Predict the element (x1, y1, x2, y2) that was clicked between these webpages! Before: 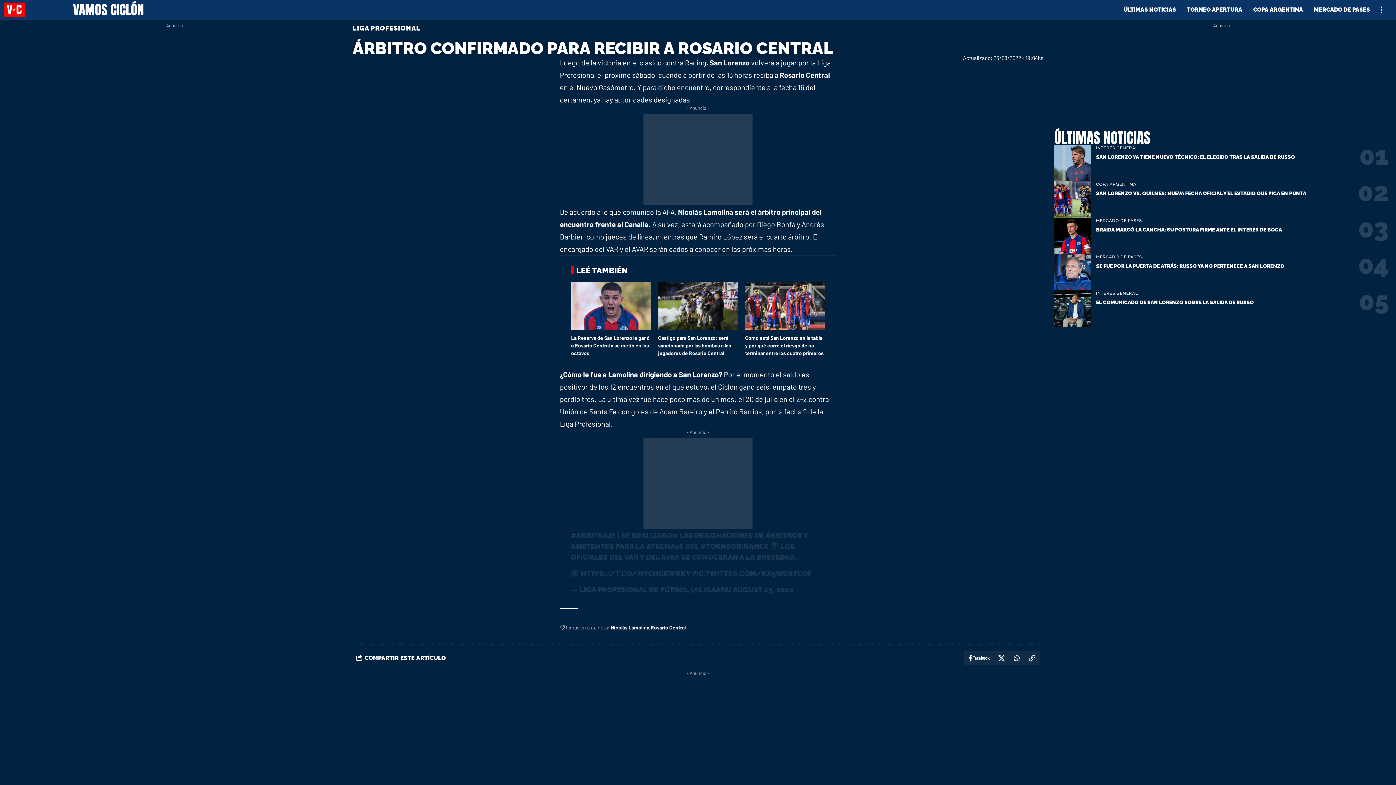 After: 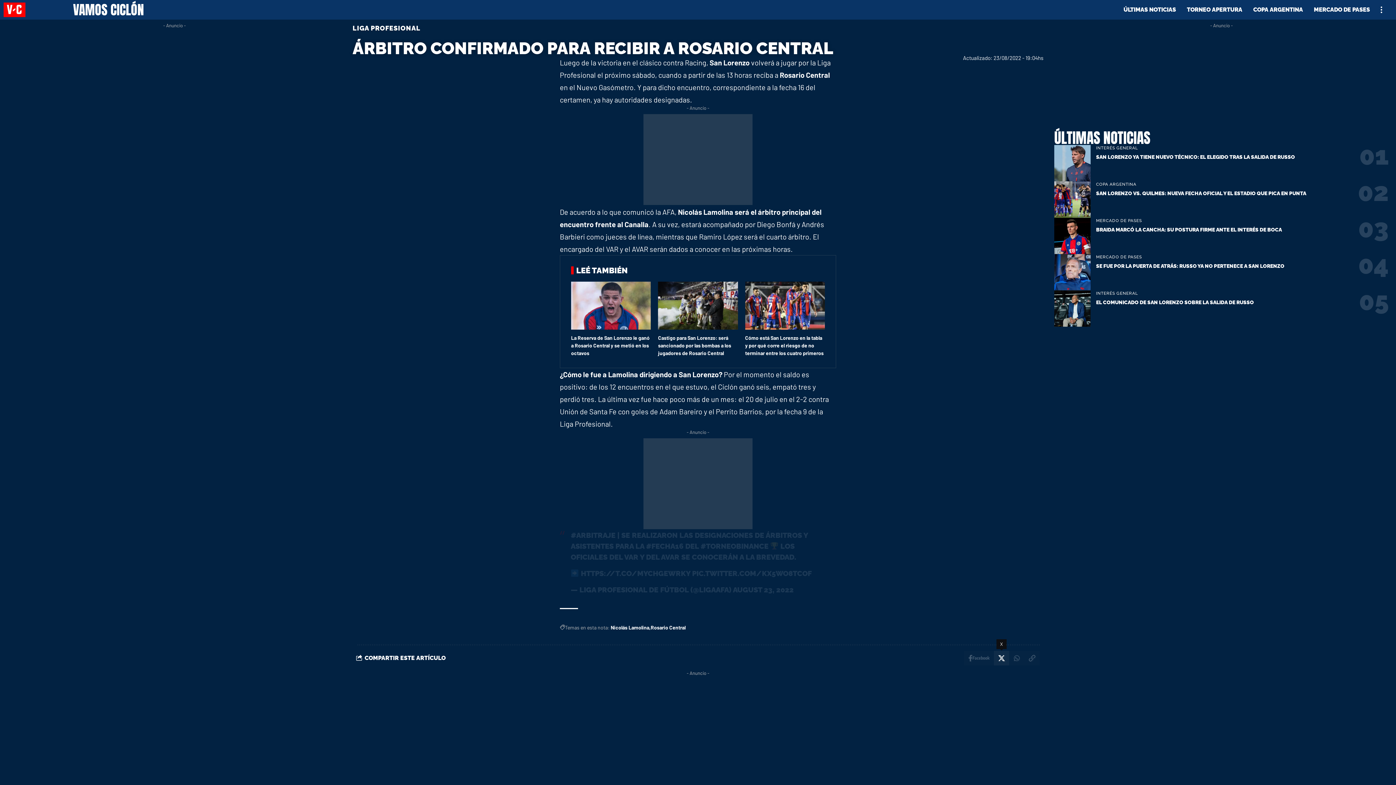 Action: label: Share on X bbox: (994, 651, 1009, 665)